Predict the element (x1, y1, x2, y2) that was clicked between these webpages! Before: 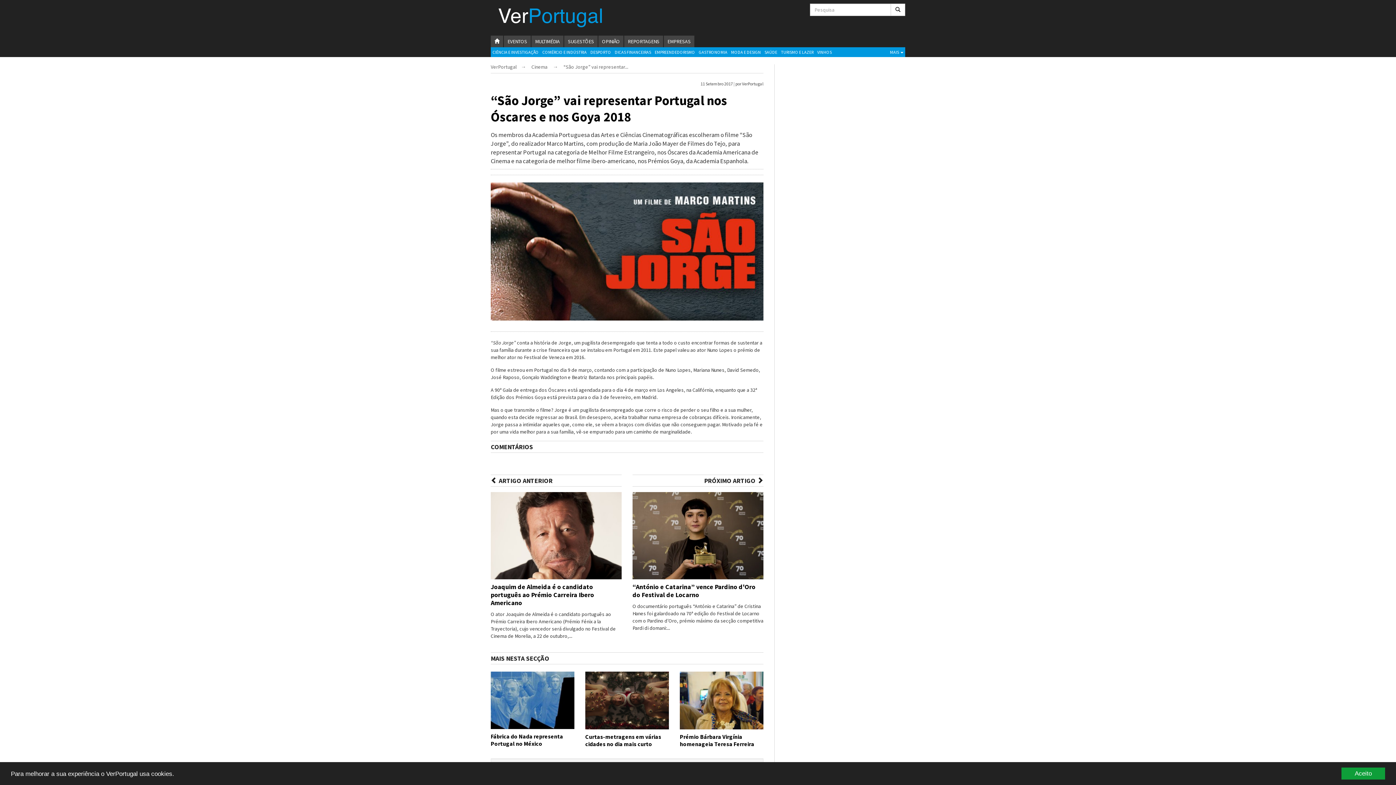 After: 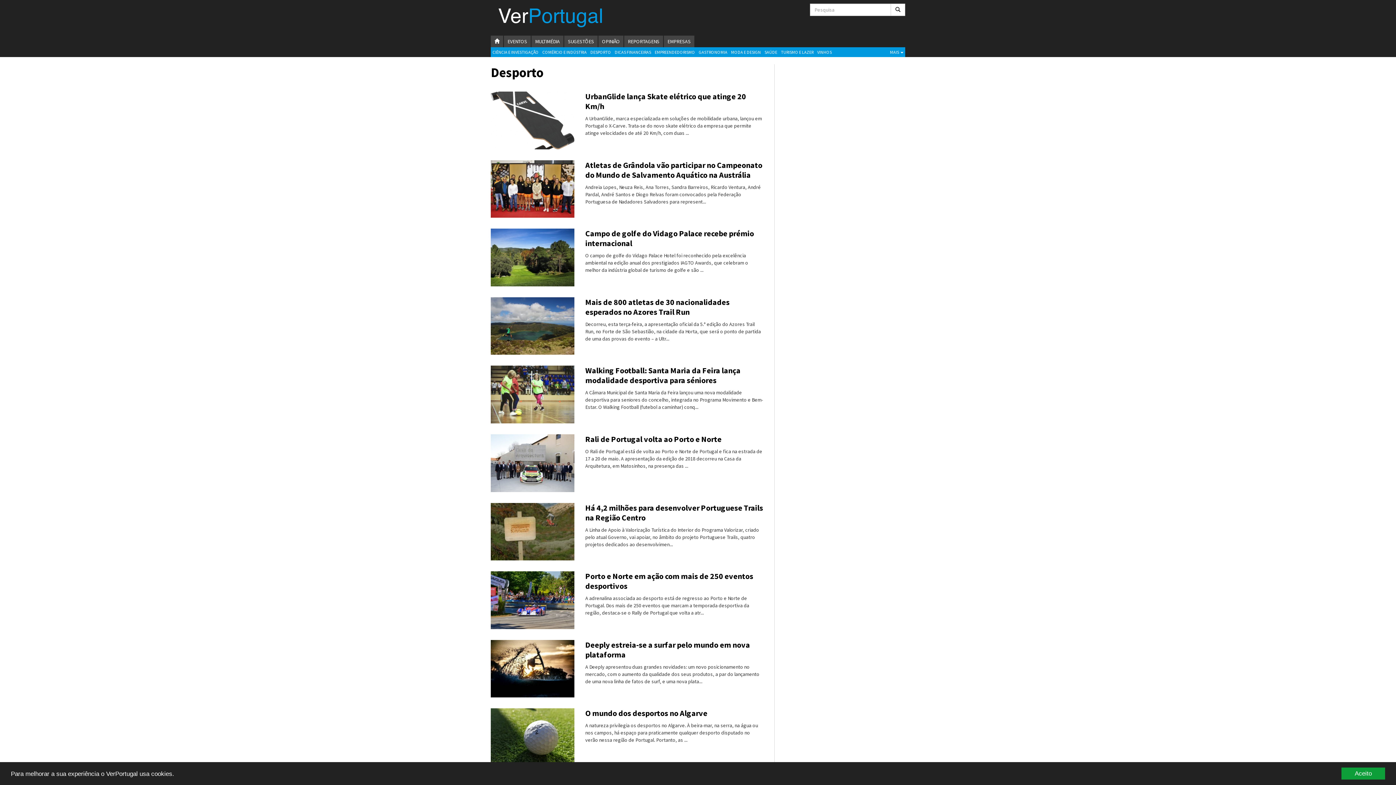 Action: label: DESPORTO bbox: (588, 47, 613, 57)